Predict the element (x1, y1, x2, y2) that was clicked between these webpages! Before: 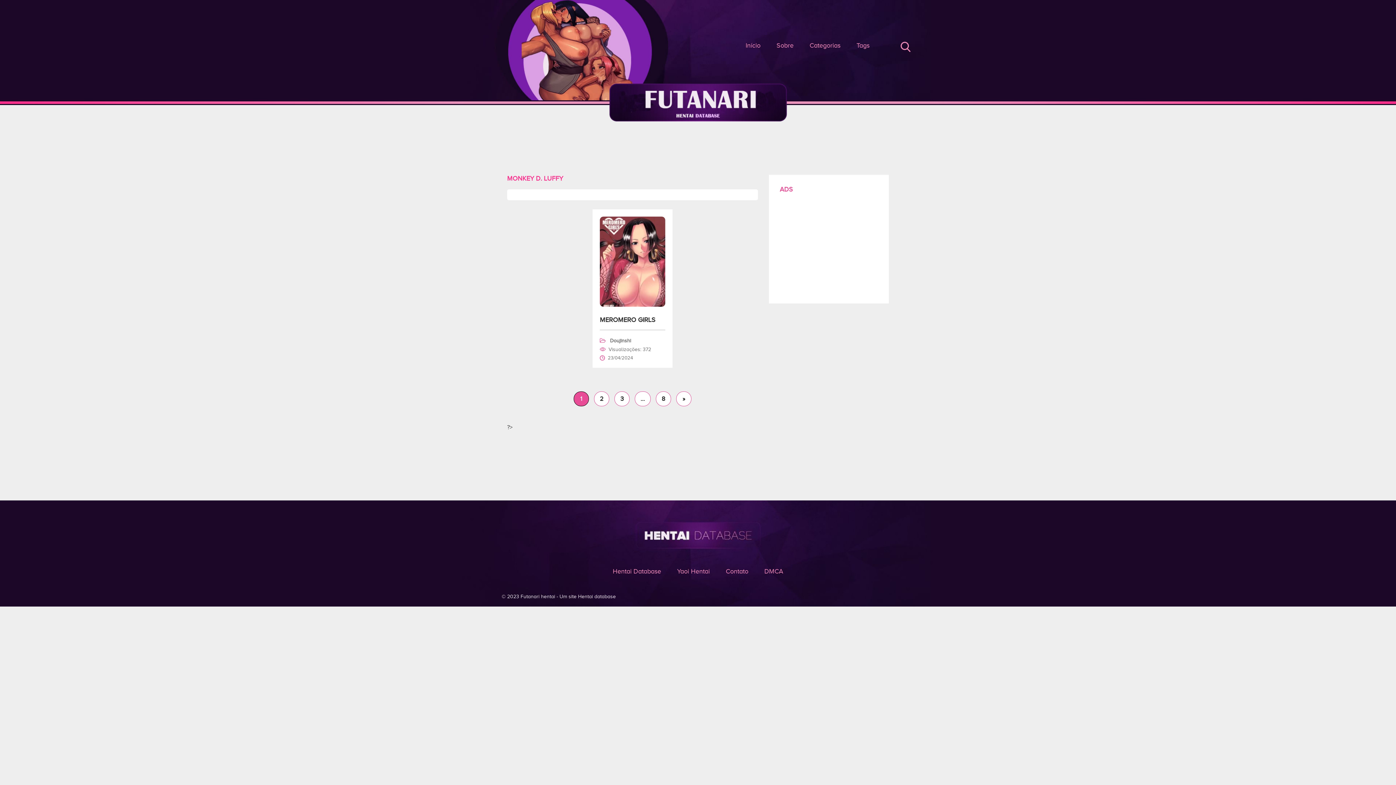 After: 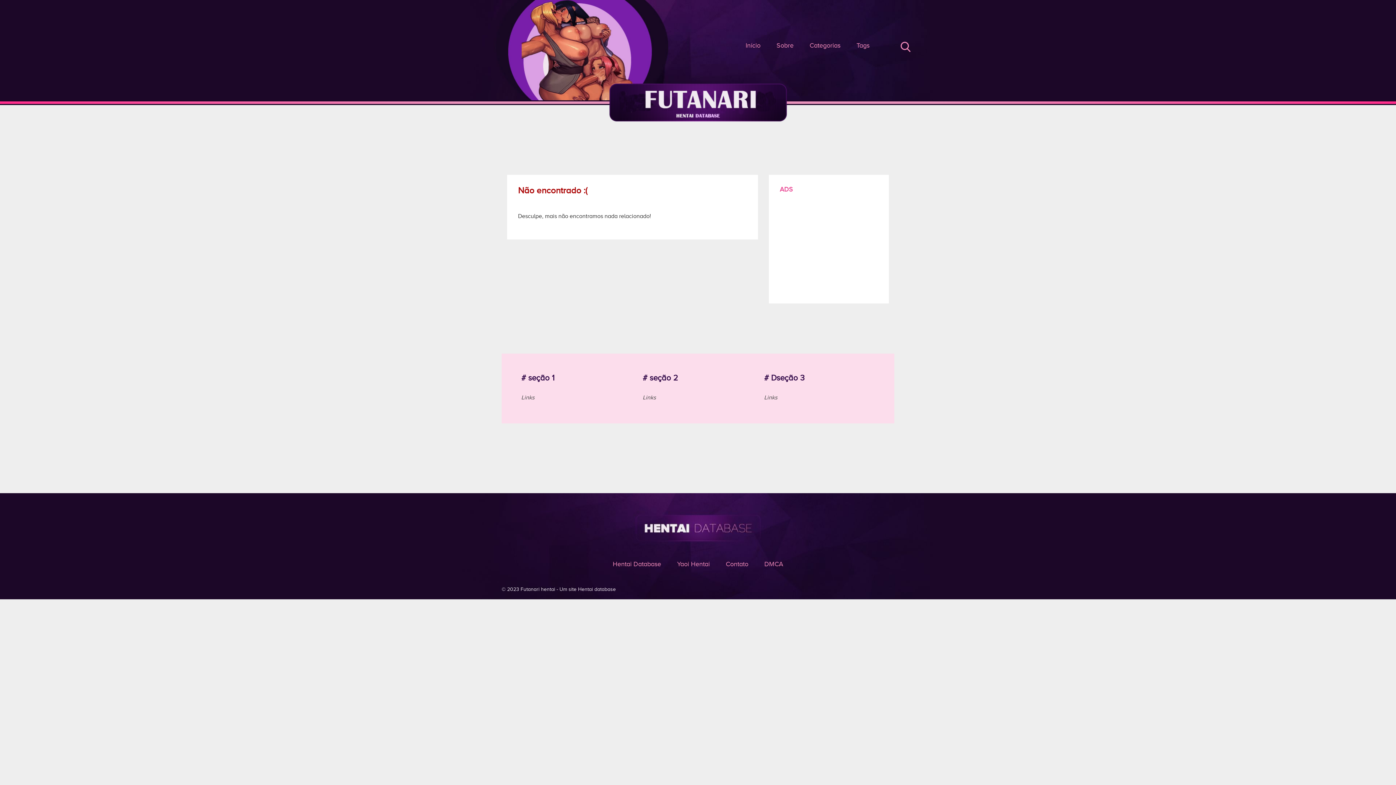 Action: bbox: (614, 391, 629, 406) label: 3